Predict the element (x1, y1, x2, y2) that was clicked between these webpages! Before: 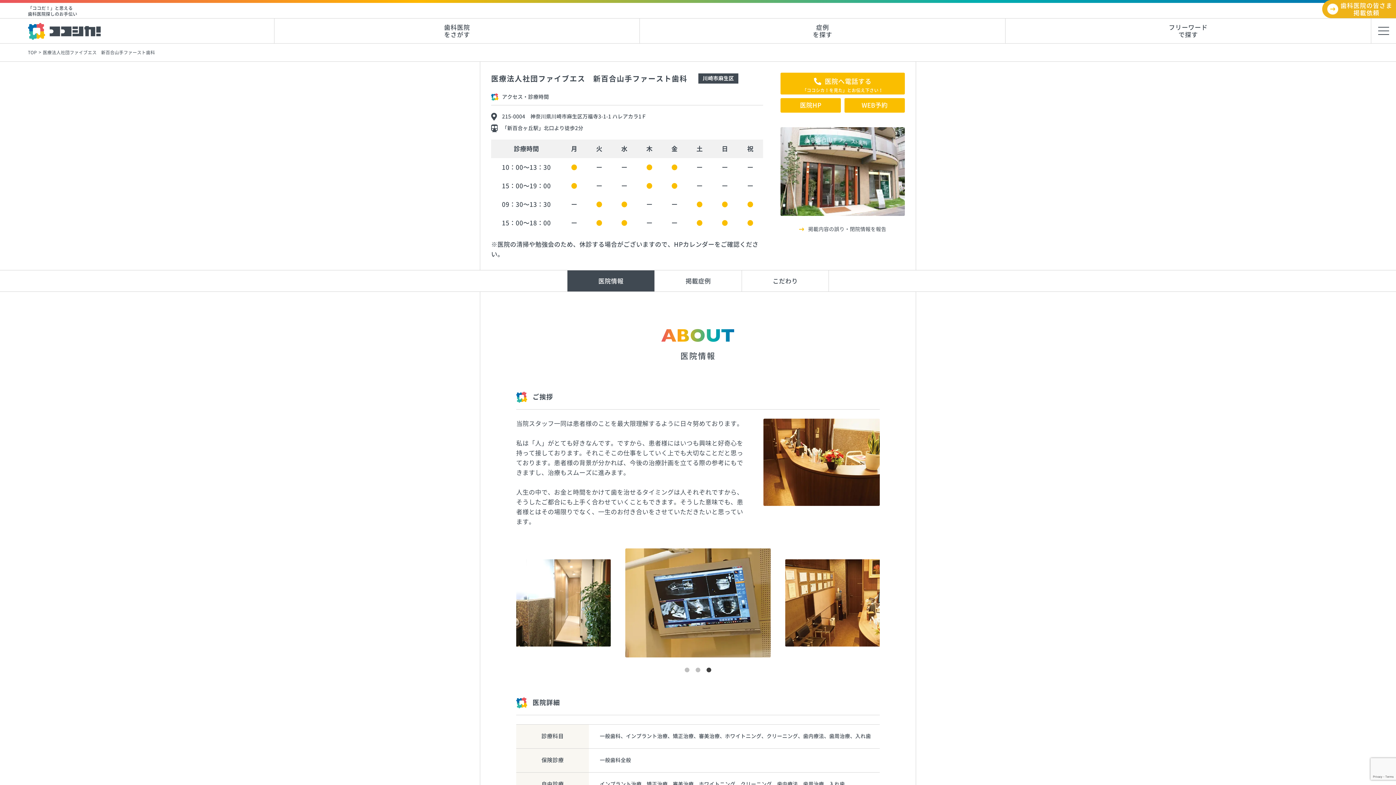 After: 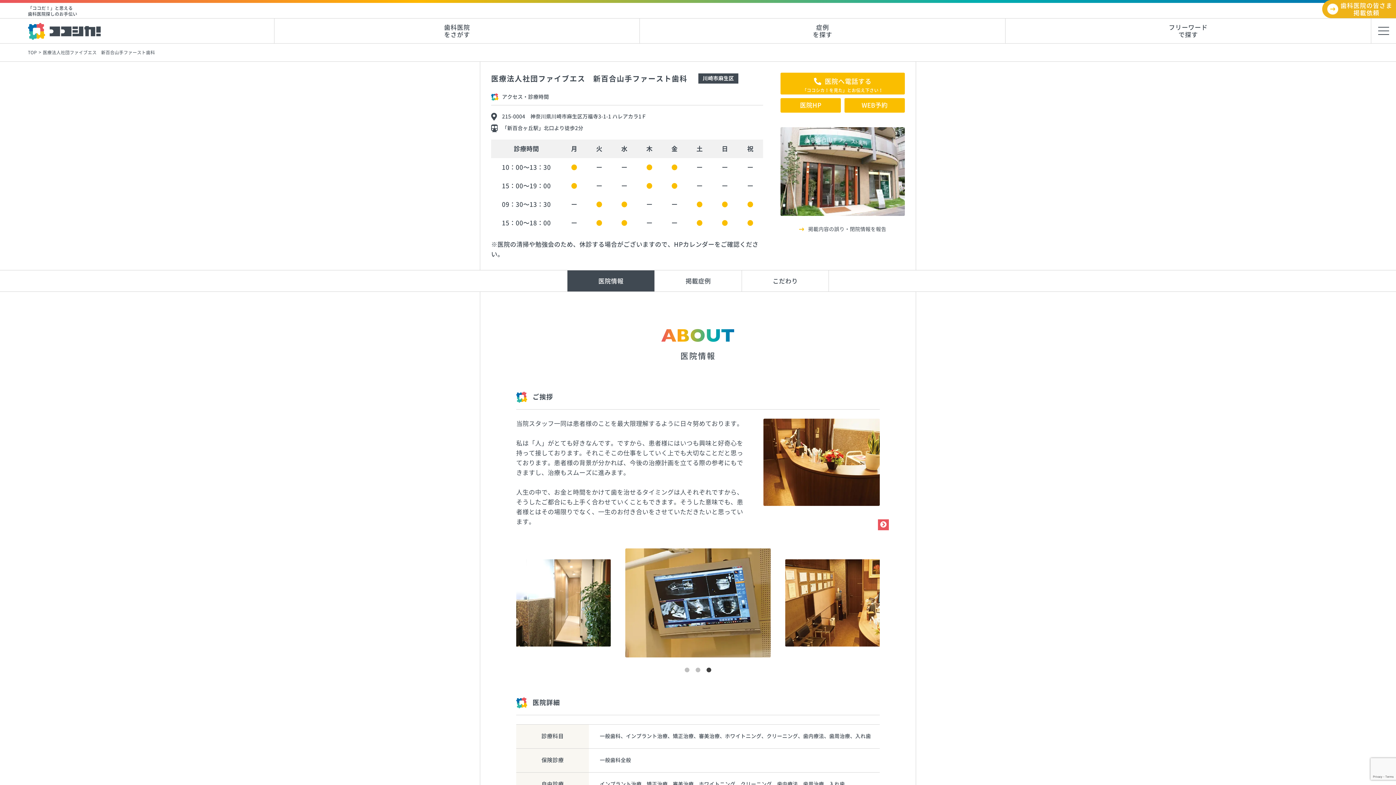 Action: bbox: (878, 519, 889, 530) label: Next